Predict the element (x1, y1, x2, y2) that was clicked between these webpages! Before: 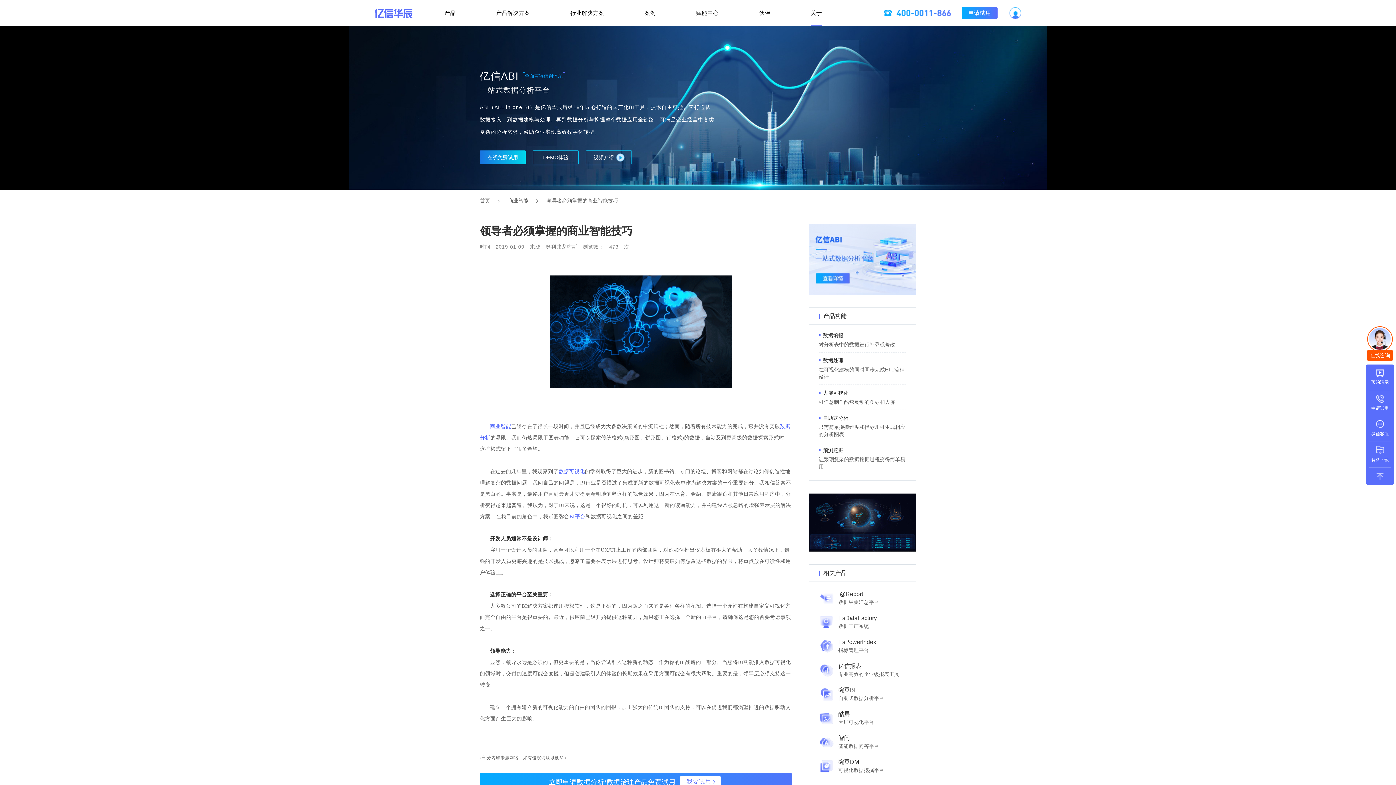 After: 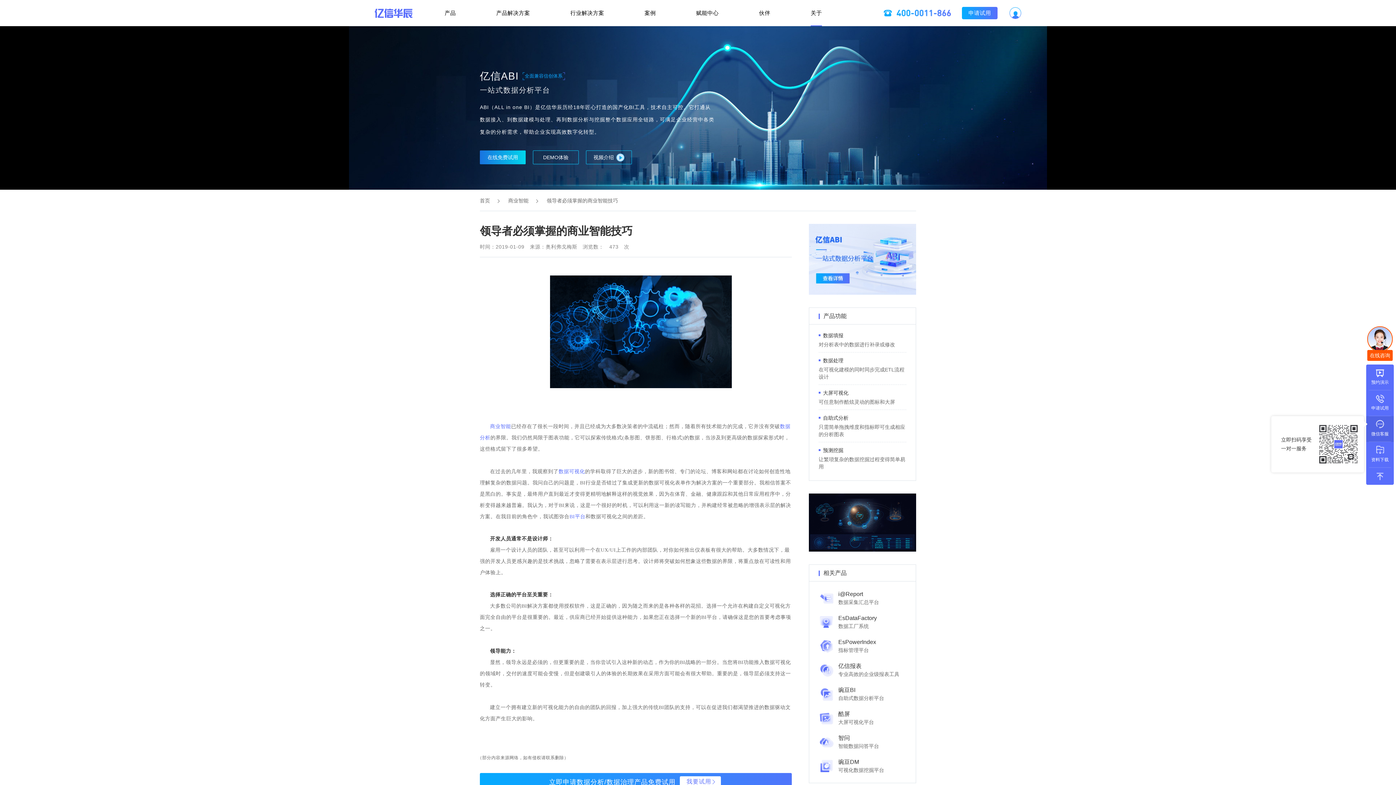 Action: bbox: (1366, 416, 1394, 442) label: 微信客服